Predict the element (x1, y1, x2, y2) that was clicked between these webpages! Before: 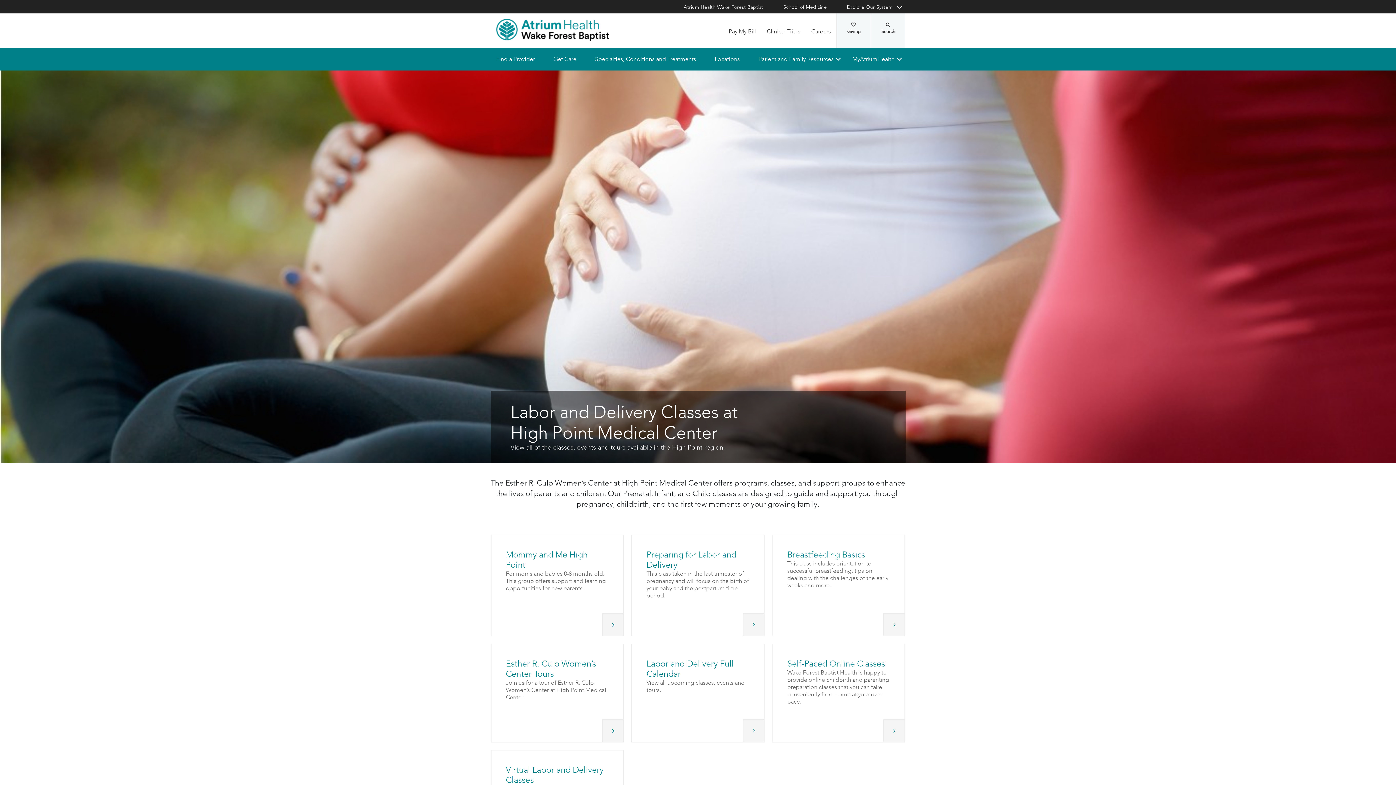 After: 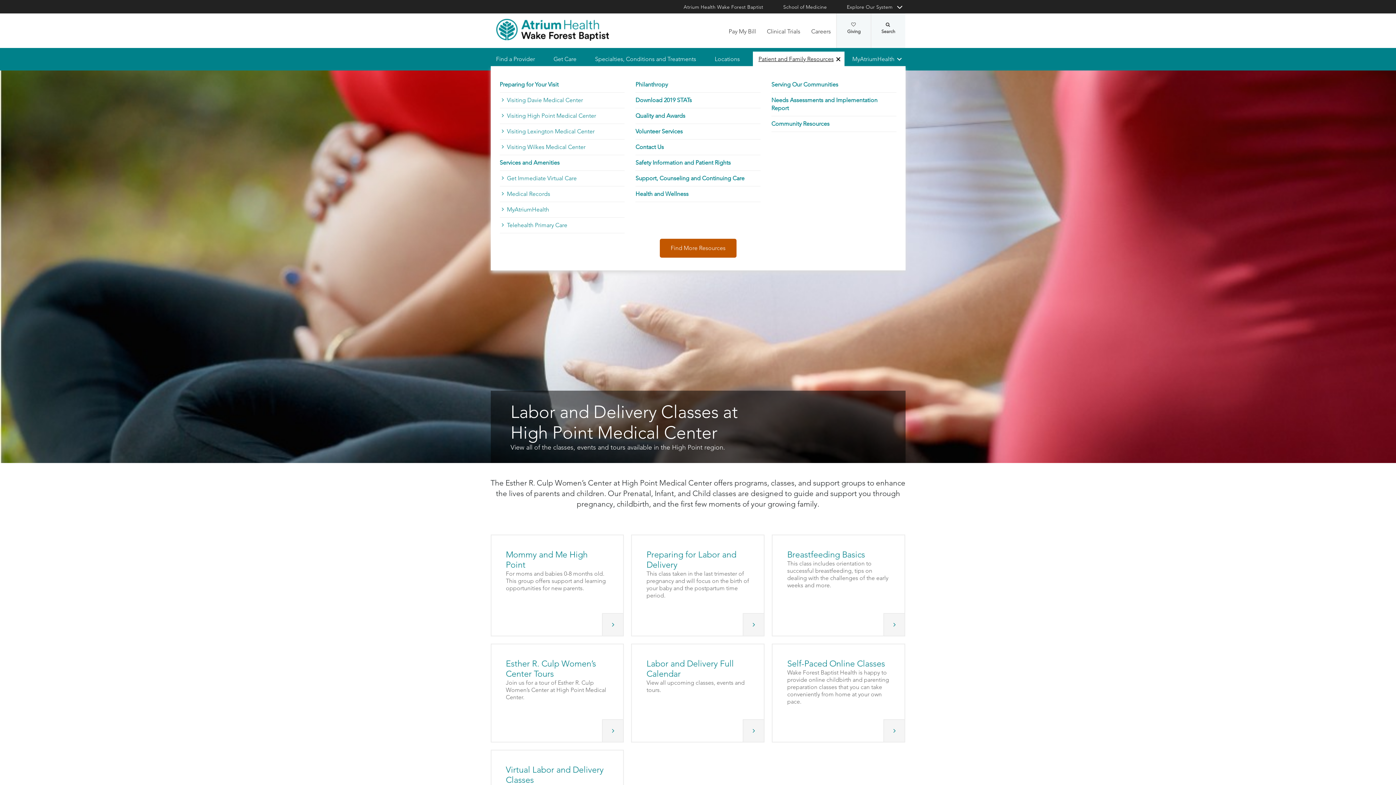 Action: label: Patient and Family Resources bbox: (753, 51, 844, 66)